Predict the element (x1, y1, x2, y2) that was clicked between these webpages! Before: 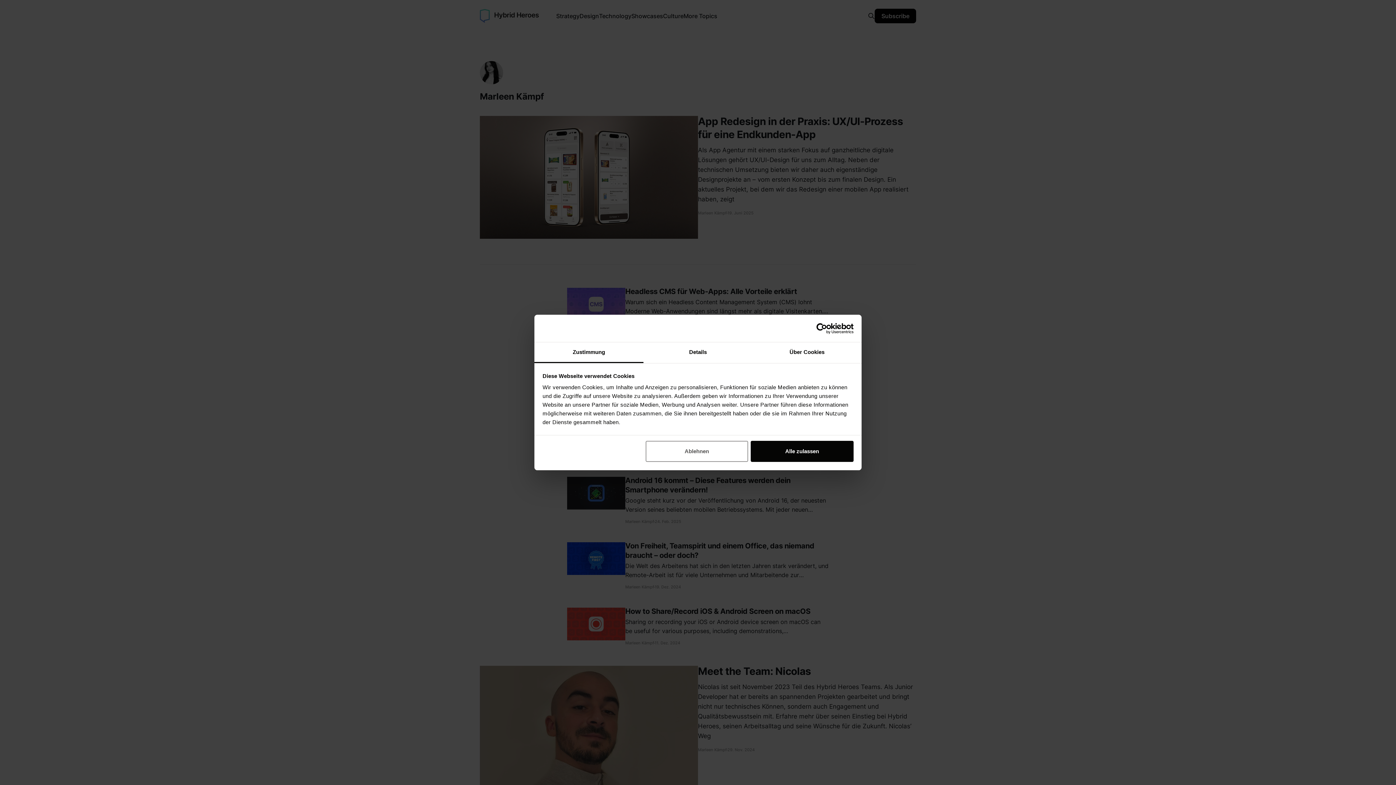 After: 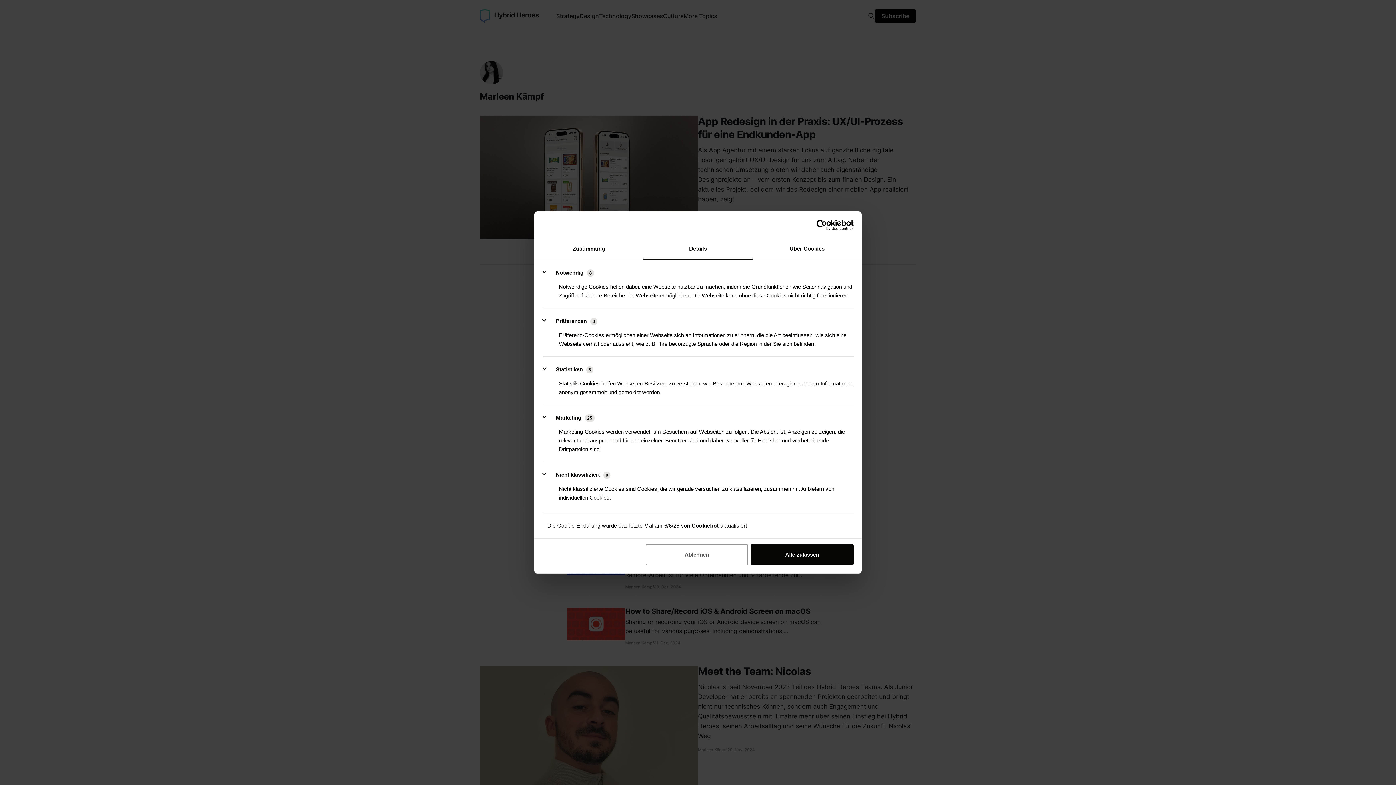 Action: label: Details bbox: (643, 342, 752, 363)